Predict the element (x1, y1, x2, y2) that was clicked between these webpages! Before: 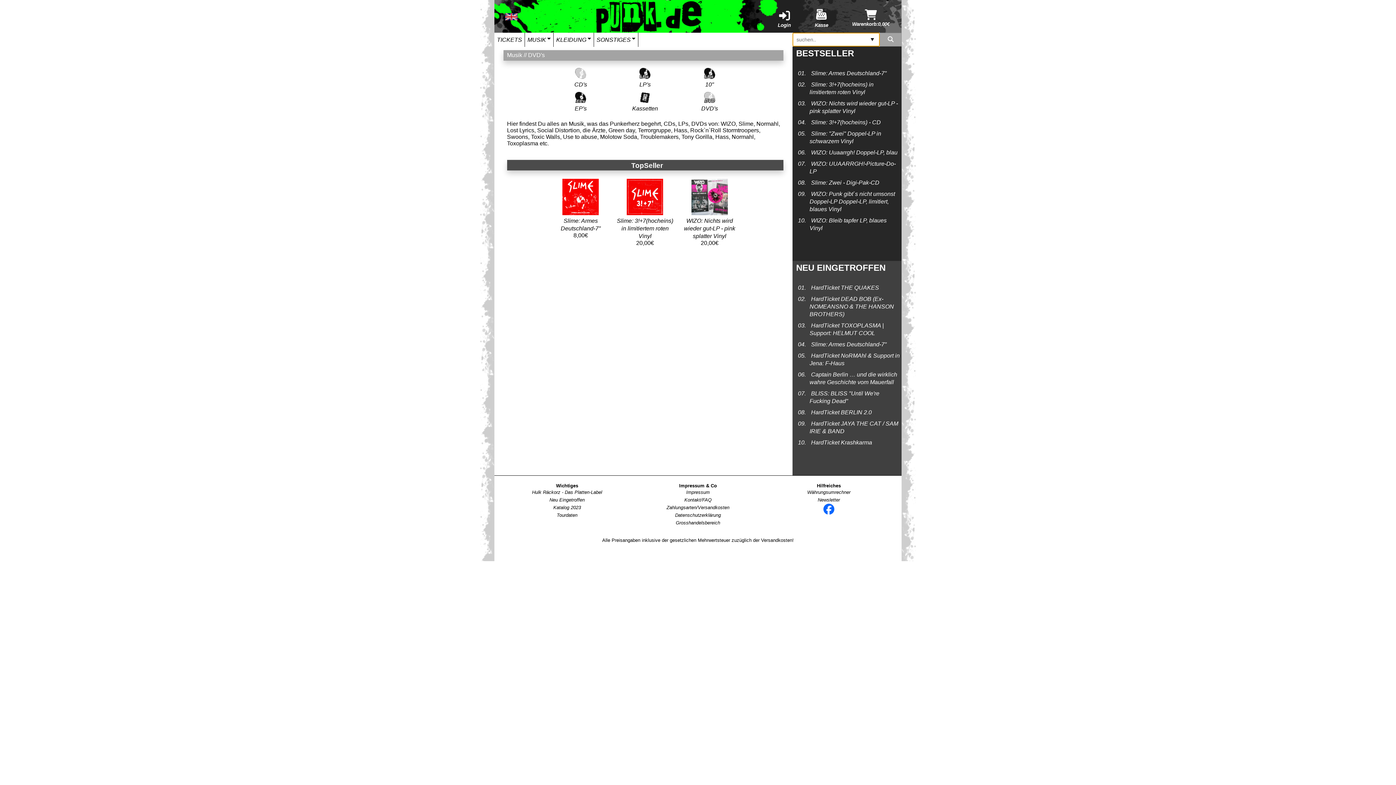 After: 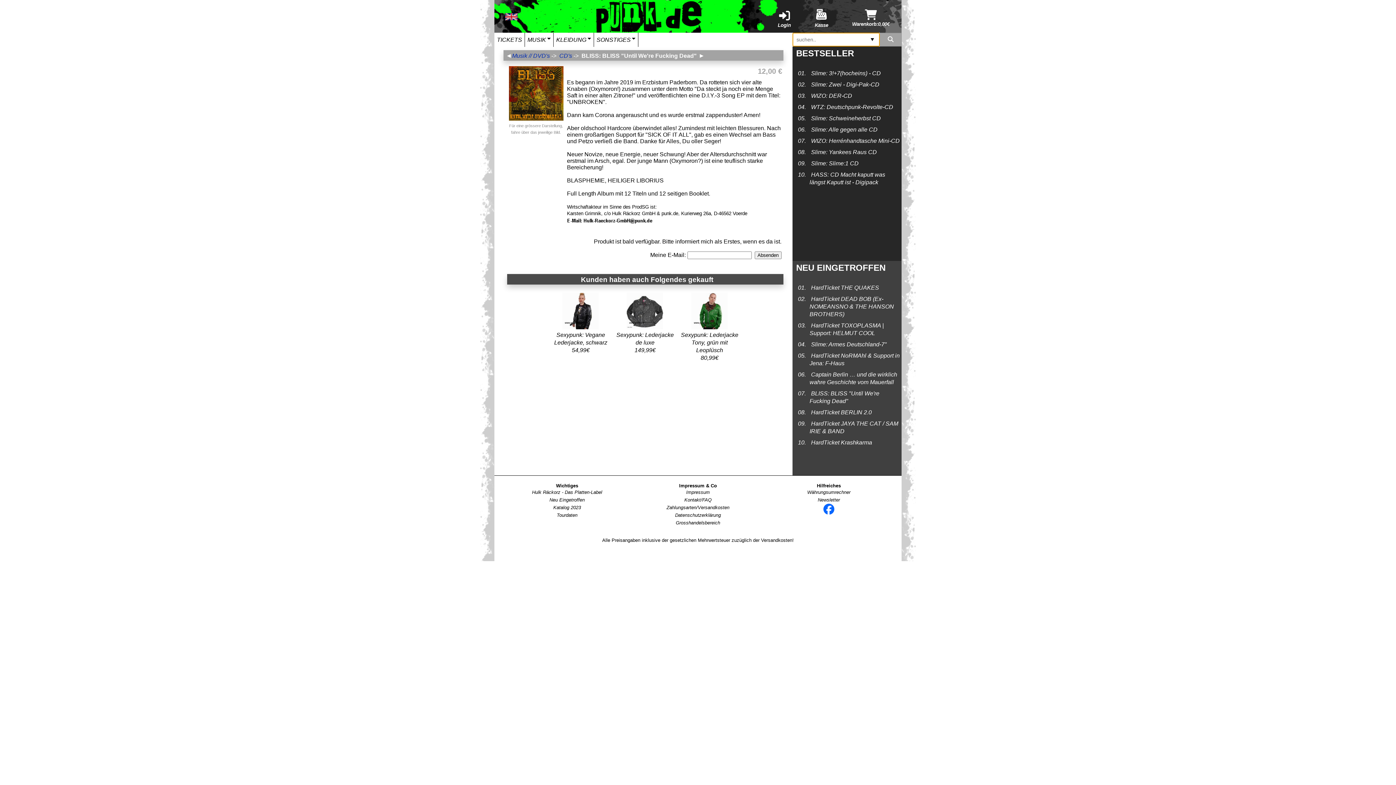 Action: label: 07. bbox: (798, 390, 806, 396)